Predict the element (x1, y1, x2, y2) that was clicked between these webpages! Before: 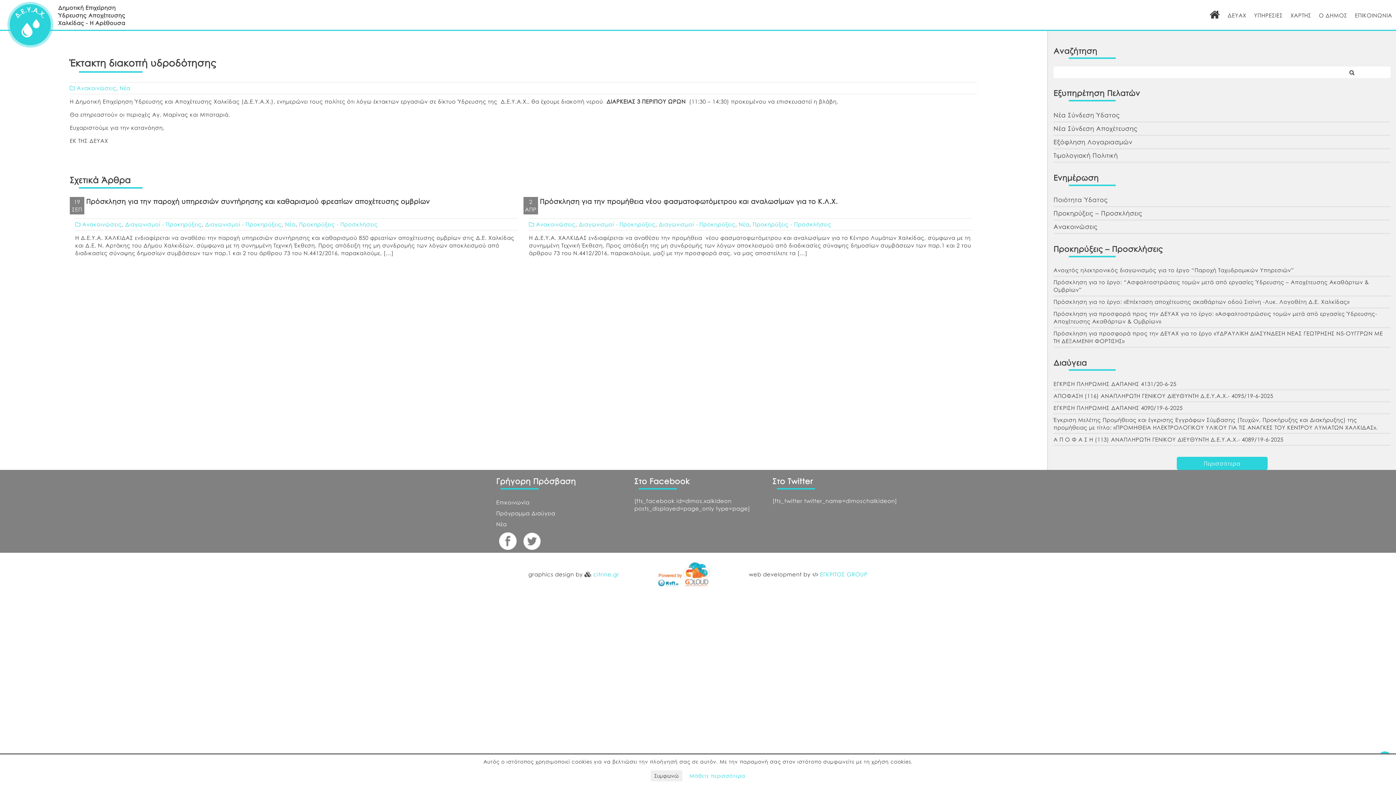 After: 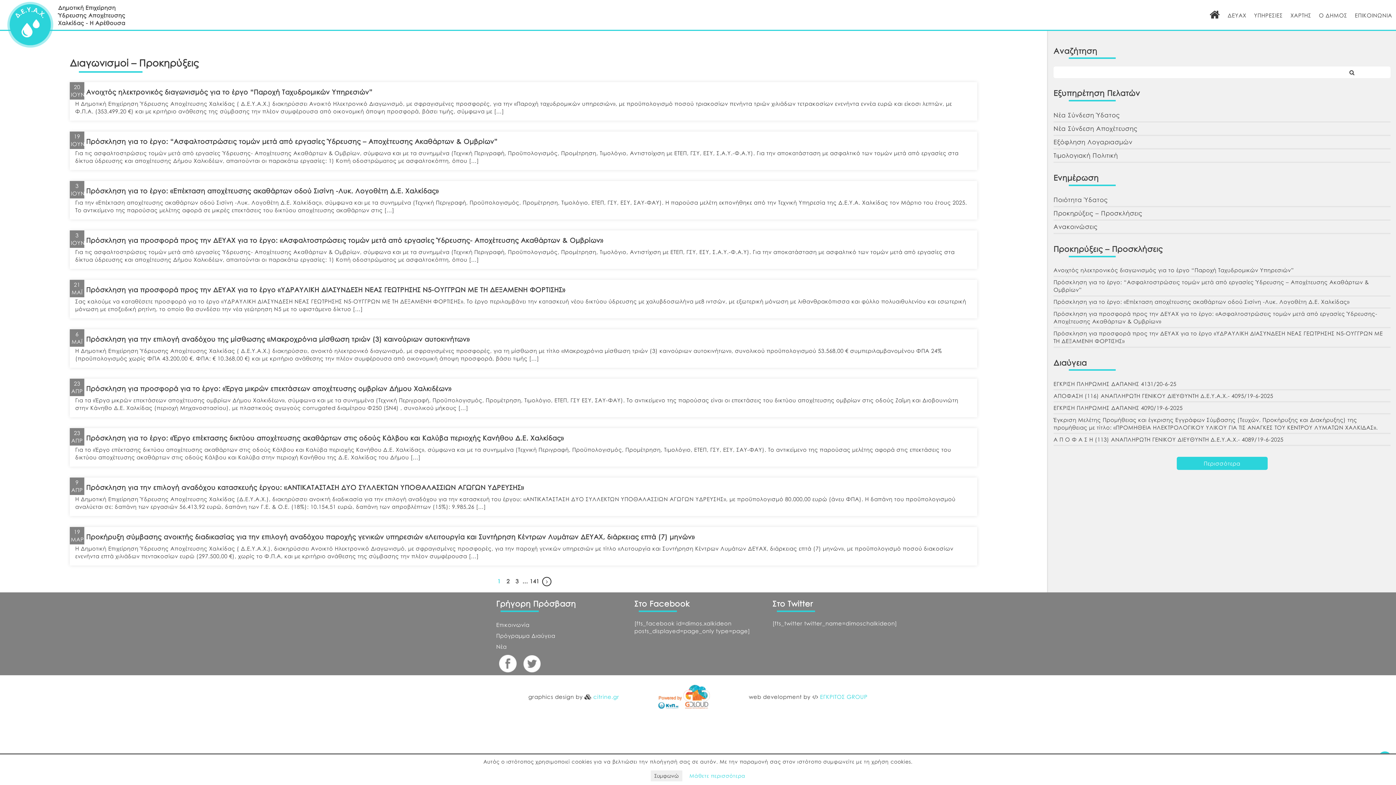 Action: bbox: (125, 221, 201, 227) label: Διαγωνισμοί - Προκηρύξεις